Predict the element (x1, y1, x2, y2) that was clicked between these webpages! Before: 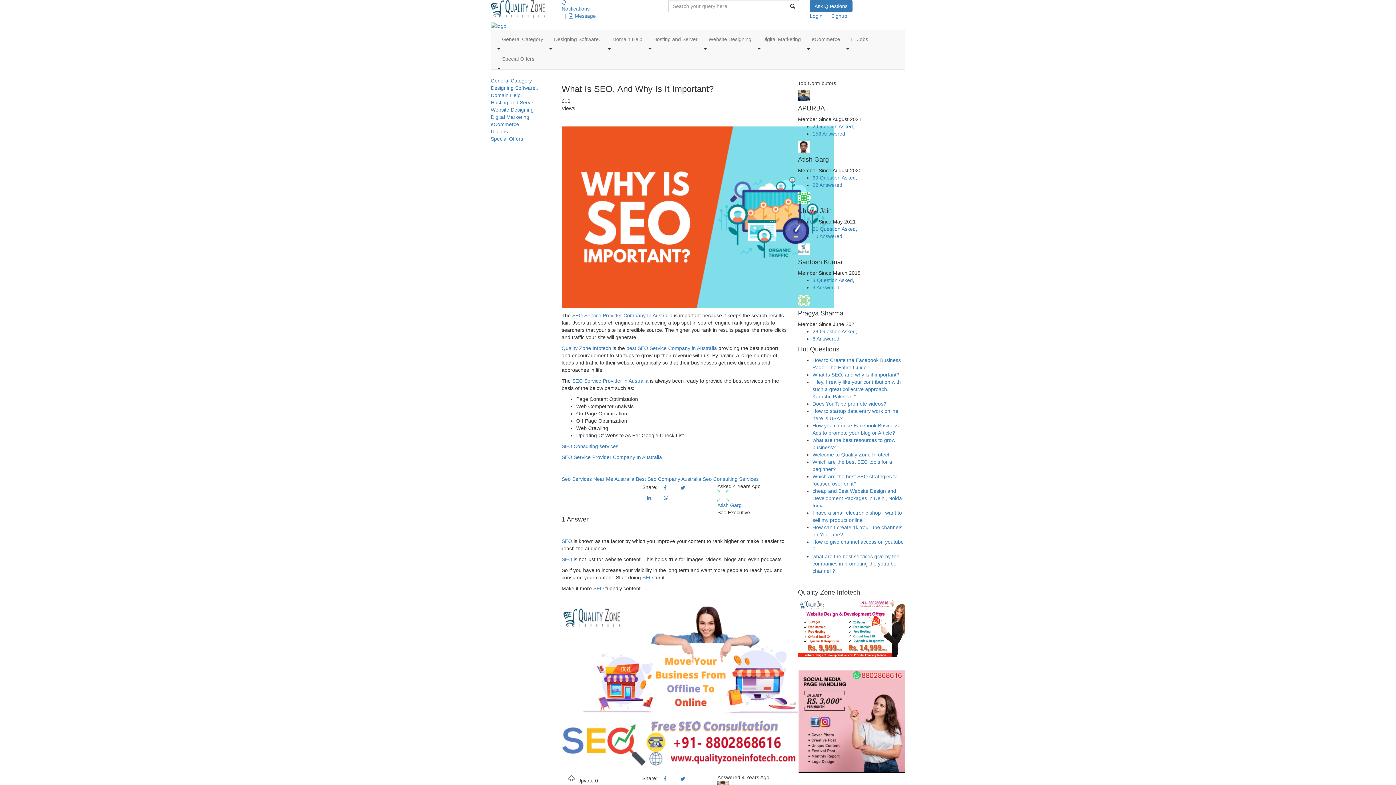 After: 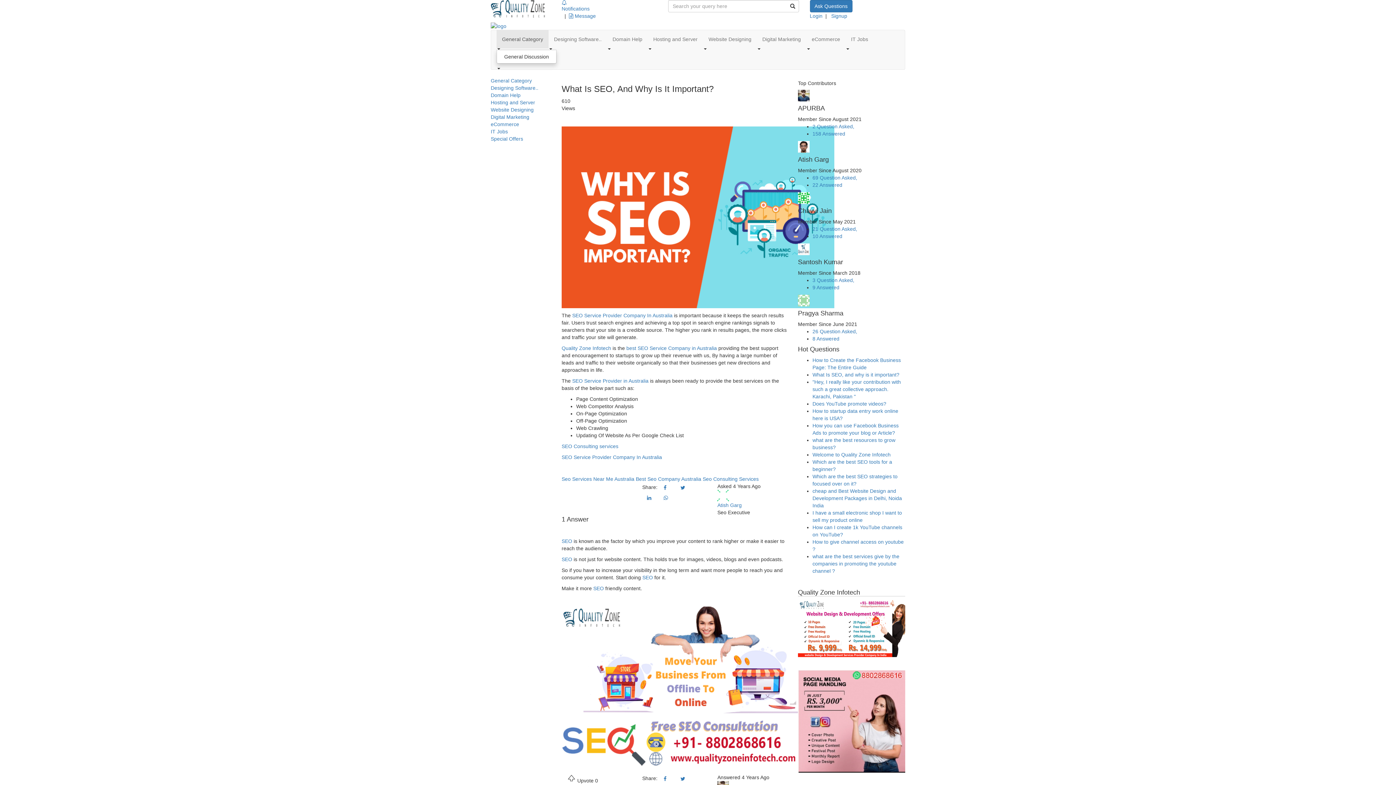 Action: bbox: (496, 30, 548, 48) label: General Category